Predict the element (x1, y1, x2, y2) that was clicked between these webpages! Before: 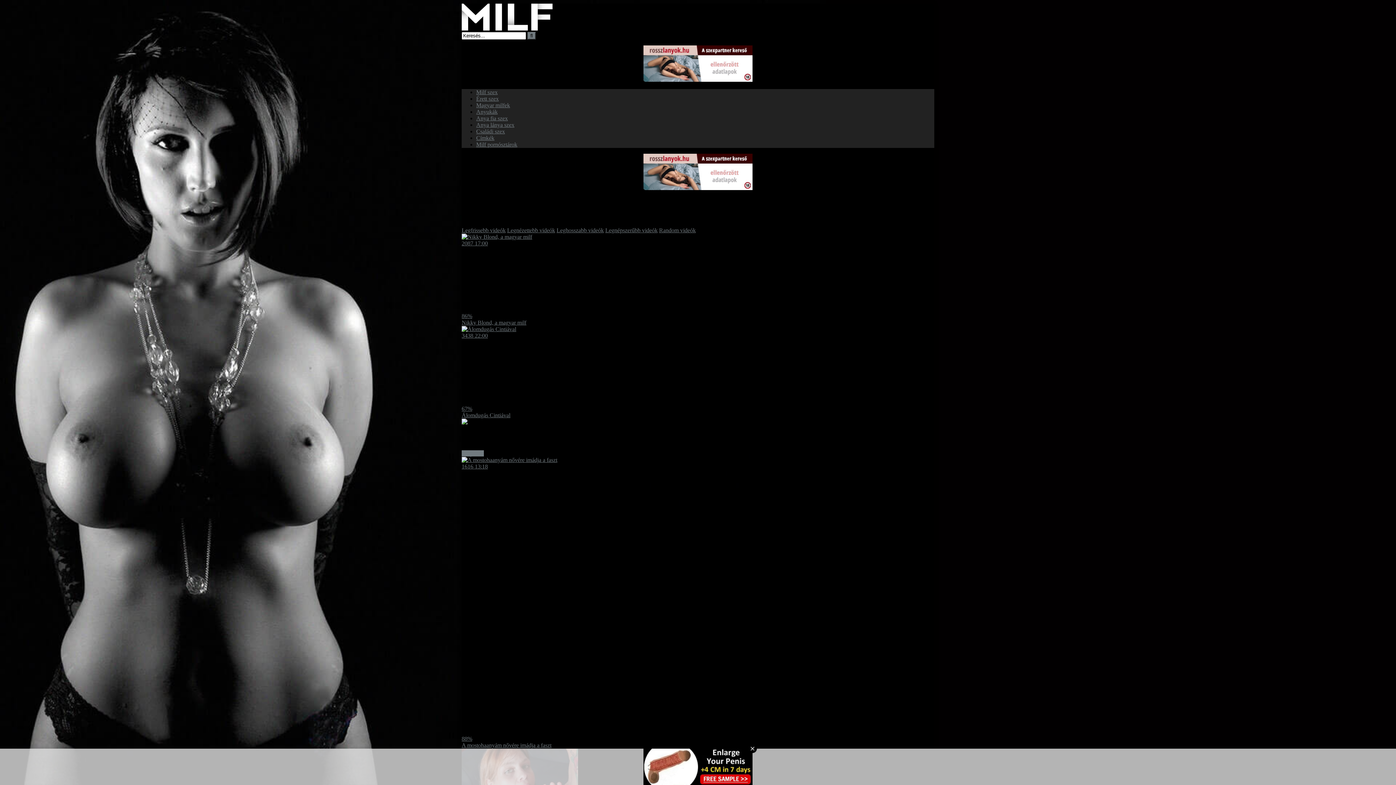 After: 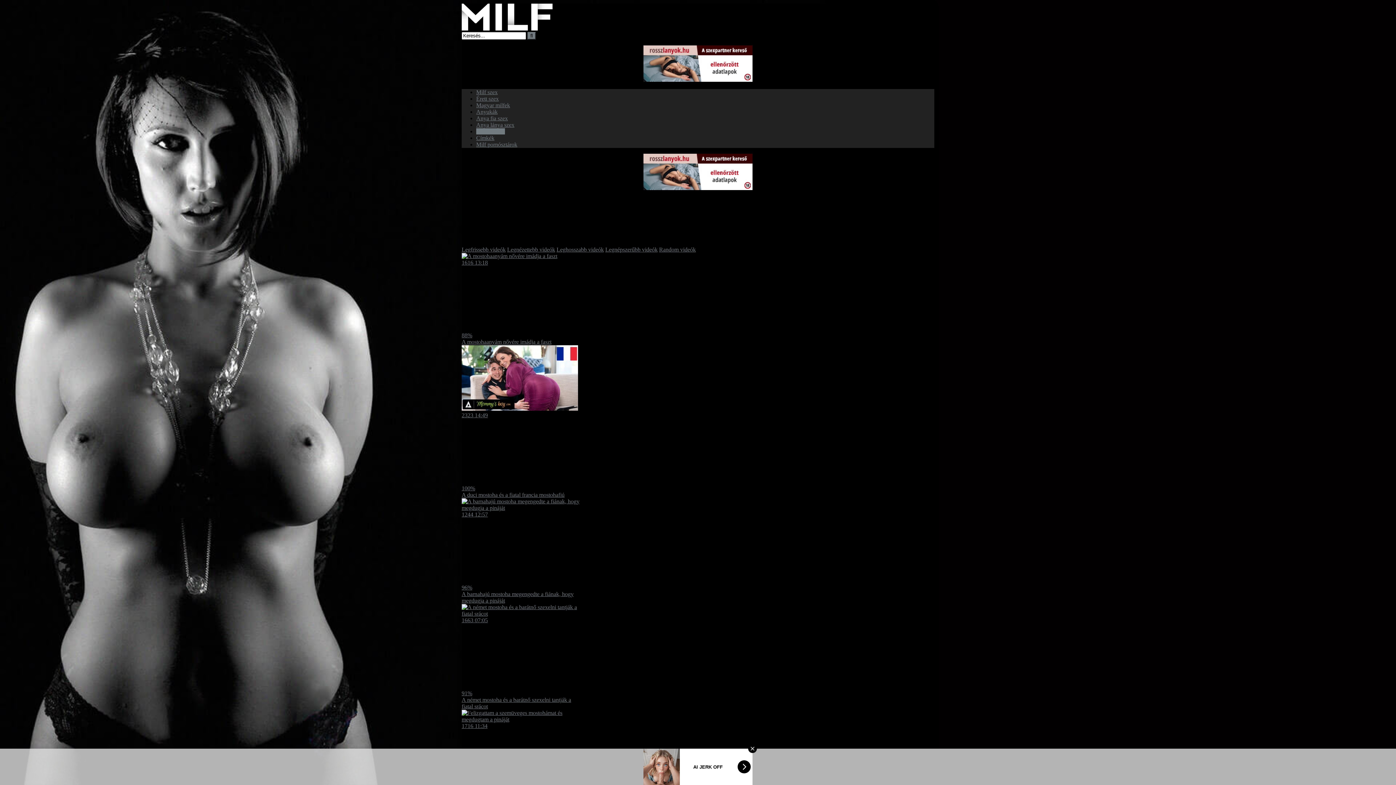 Action: bbox: (476, 128, 505, 134) label: Családi szex